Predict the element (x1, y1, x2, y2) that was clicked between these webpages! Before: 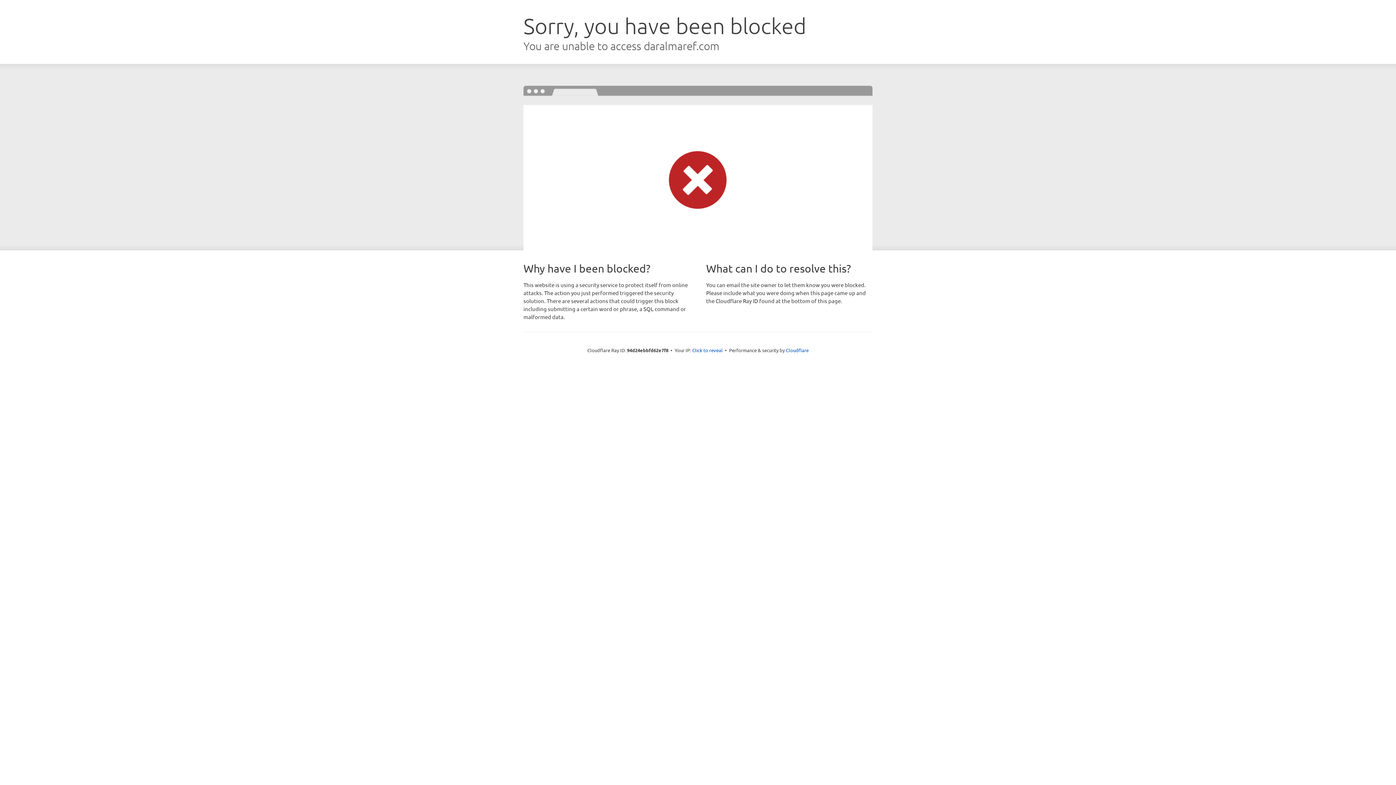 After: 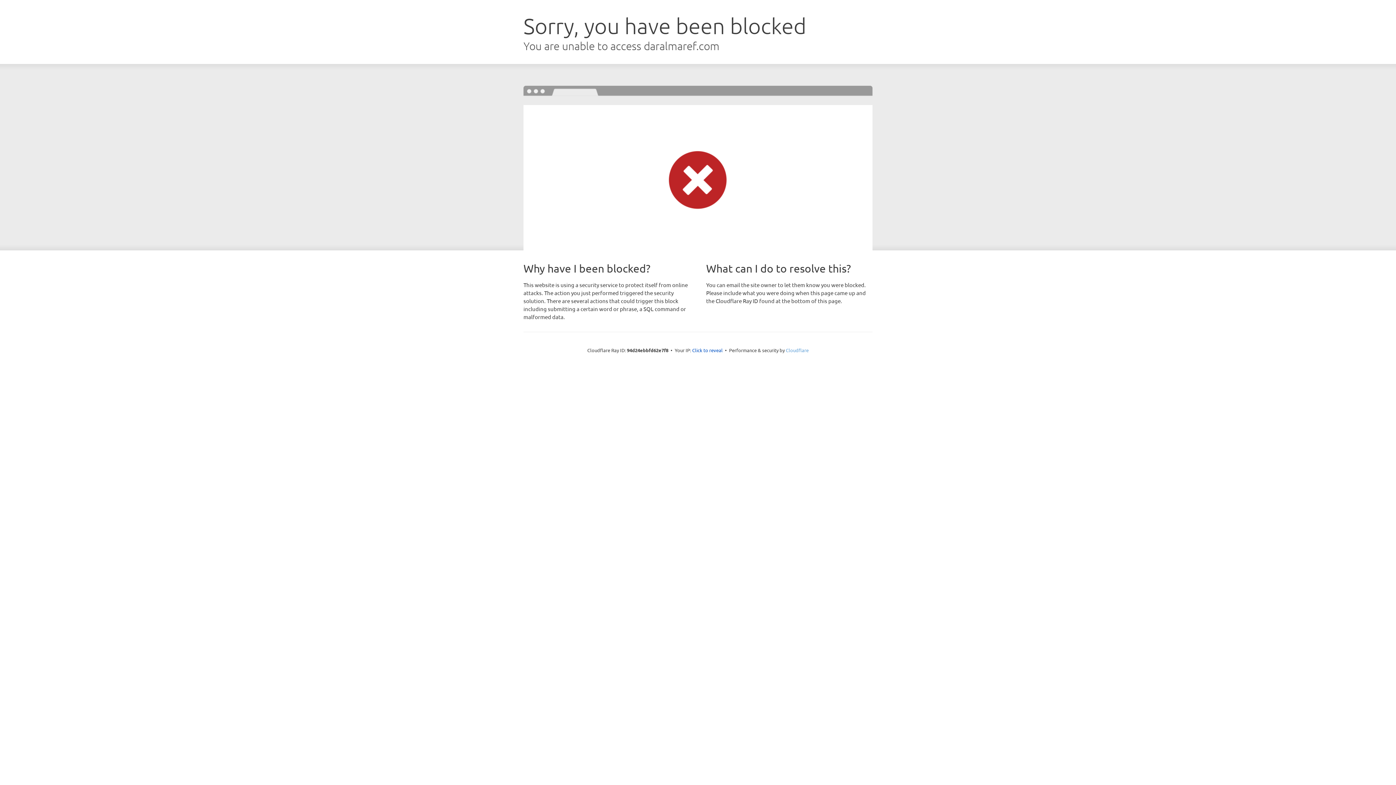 Action: bbox: (786, 347, 808, 353) label: Cloudflare